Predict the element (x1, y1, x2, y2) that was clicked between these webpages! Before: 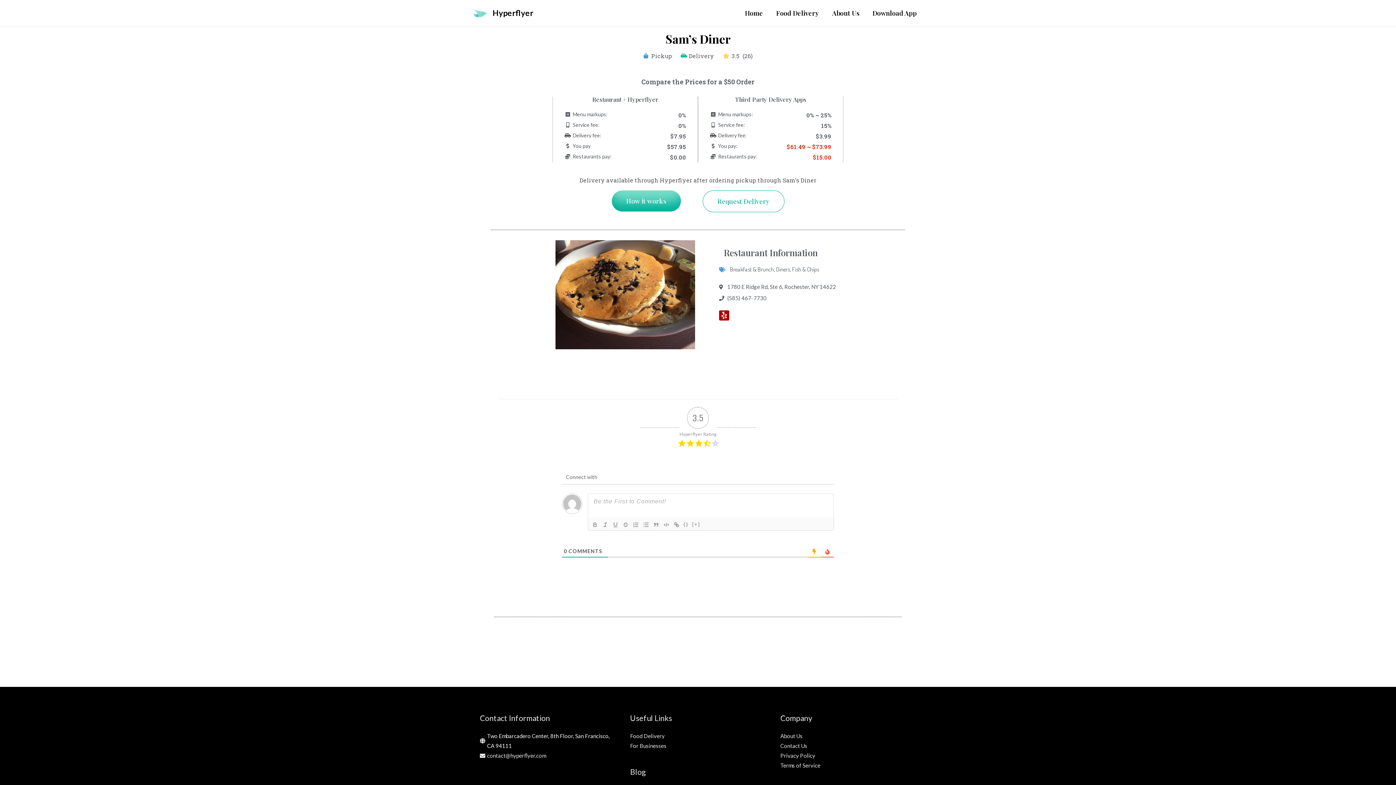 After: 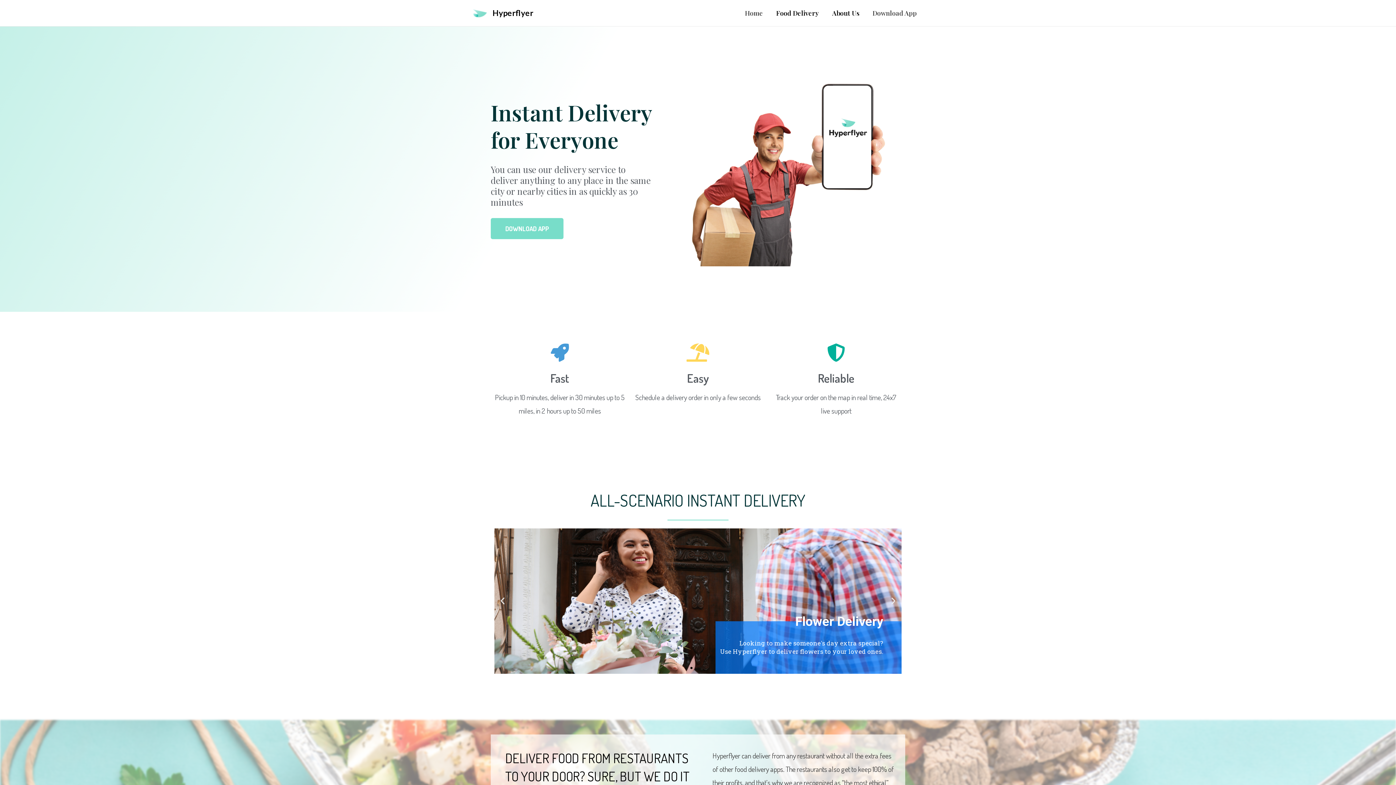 Action: label: Hyperflyer bbox: (492, 8, 533, 17)